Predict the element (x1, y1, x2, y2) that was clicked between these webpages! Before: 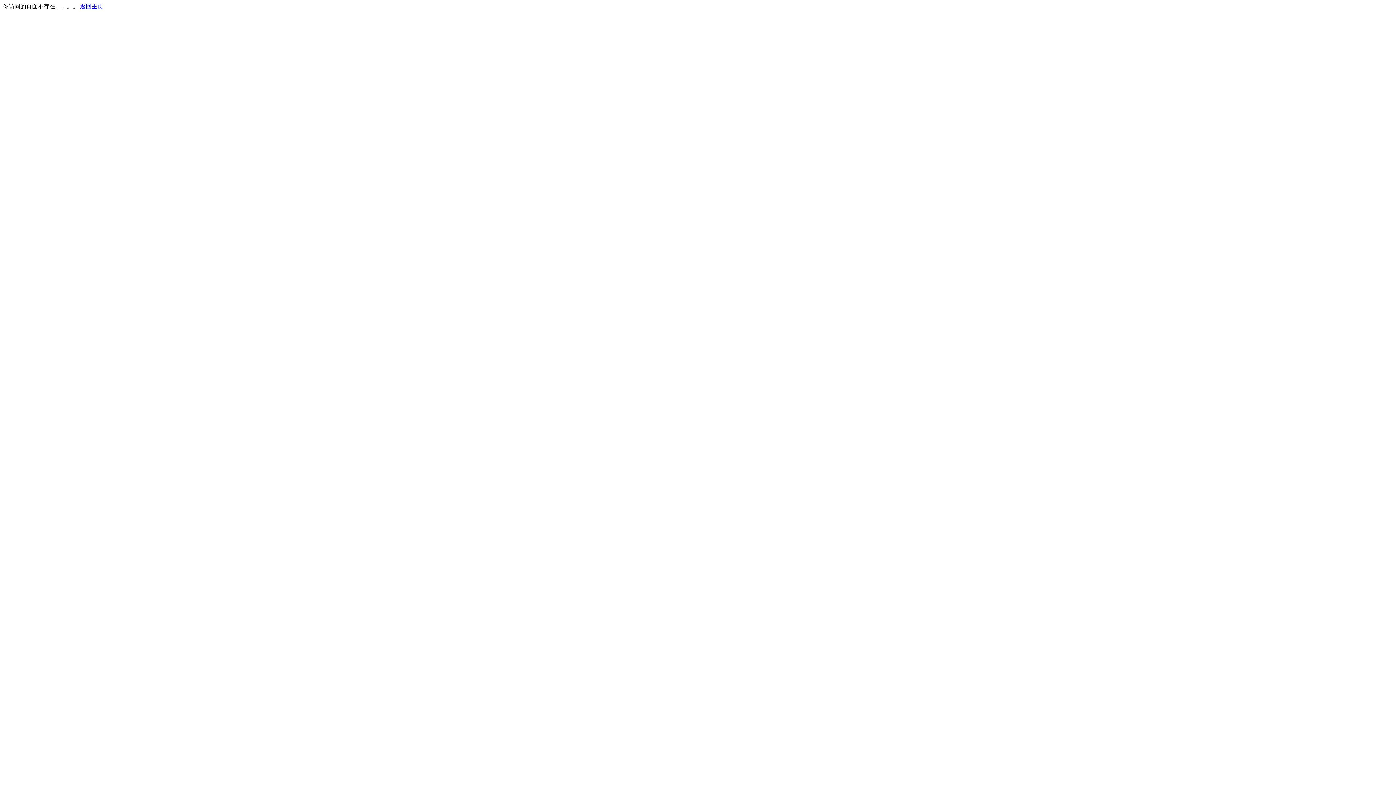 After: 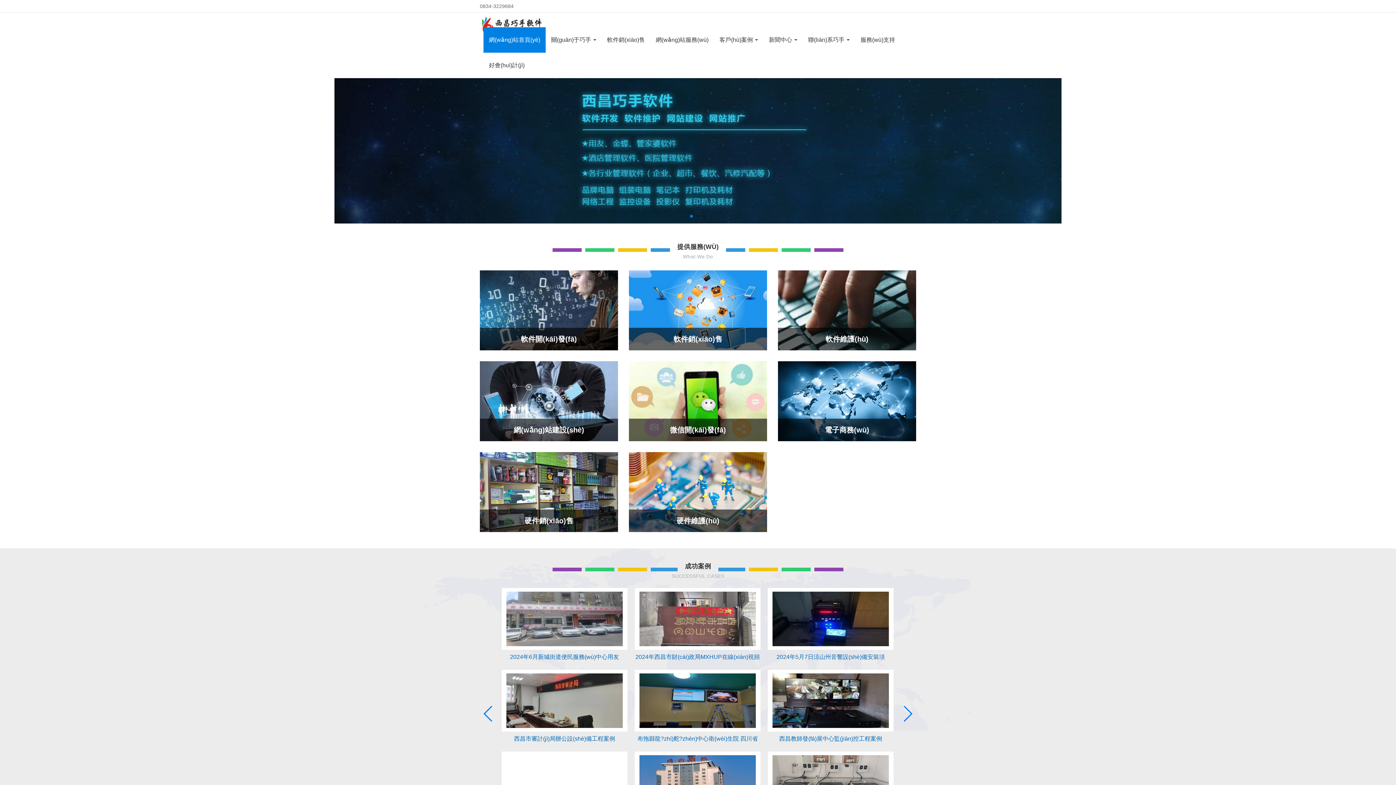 Action: bbox: (80, 3, 103, 9) label: 返回主页